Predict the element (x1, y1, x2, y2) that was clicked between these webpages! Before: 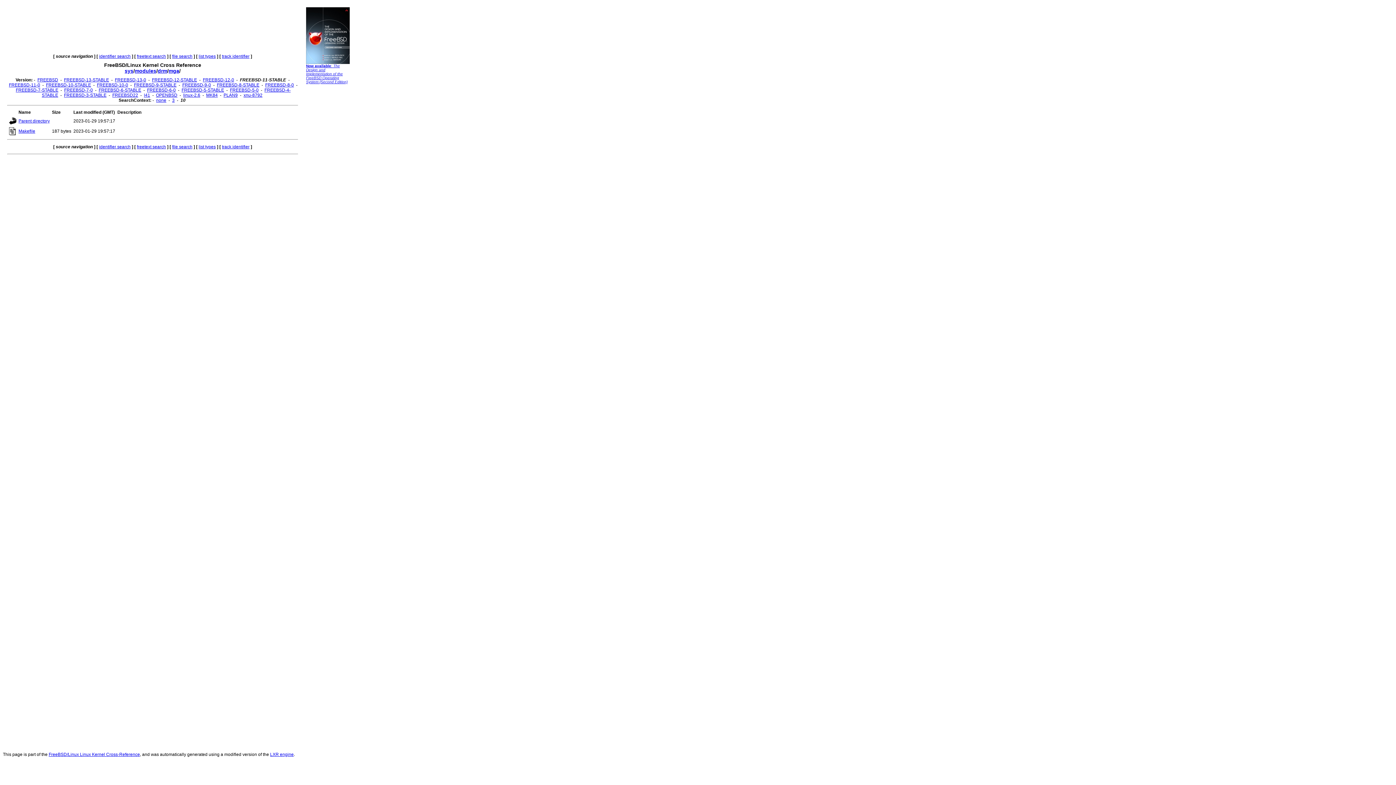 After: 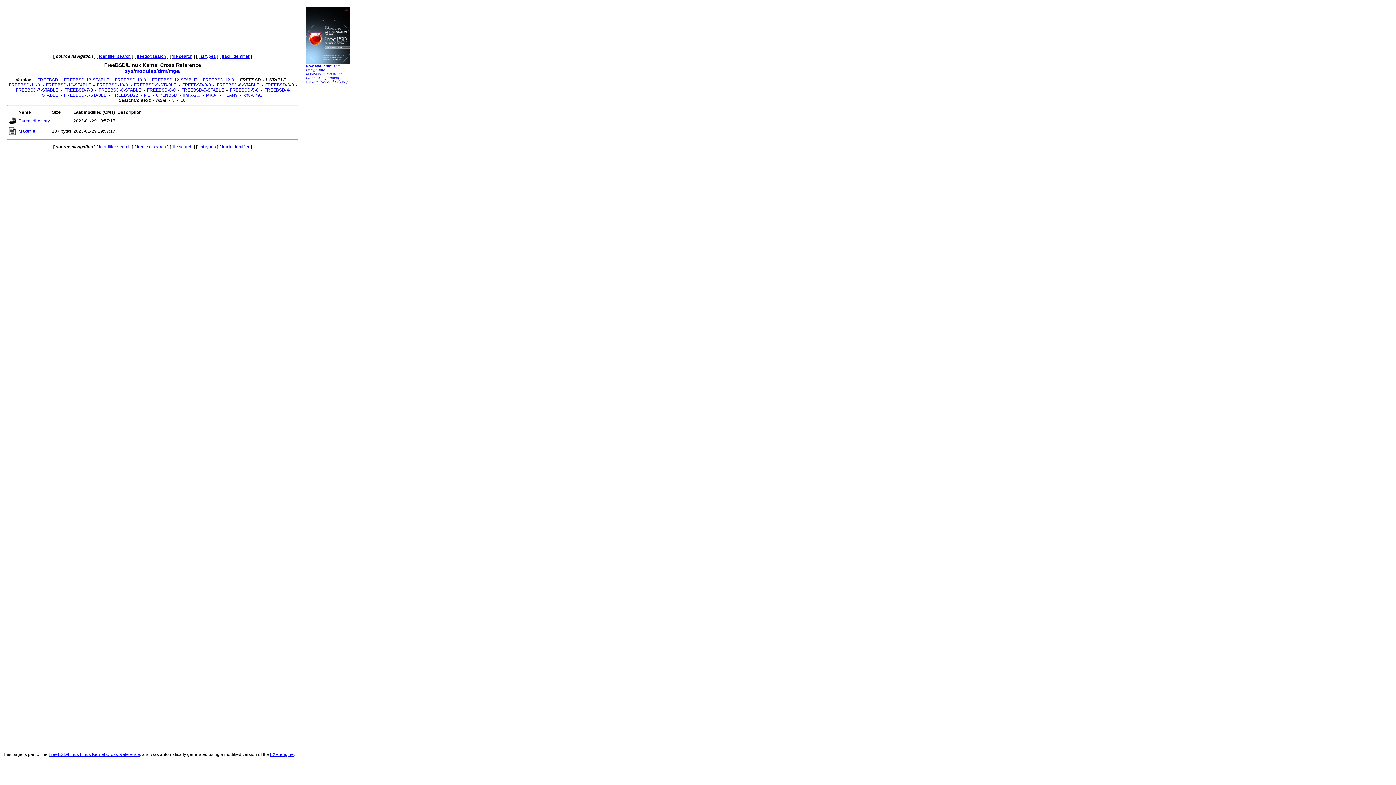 Action: label: none bbox: (156, 97, 166, 102)